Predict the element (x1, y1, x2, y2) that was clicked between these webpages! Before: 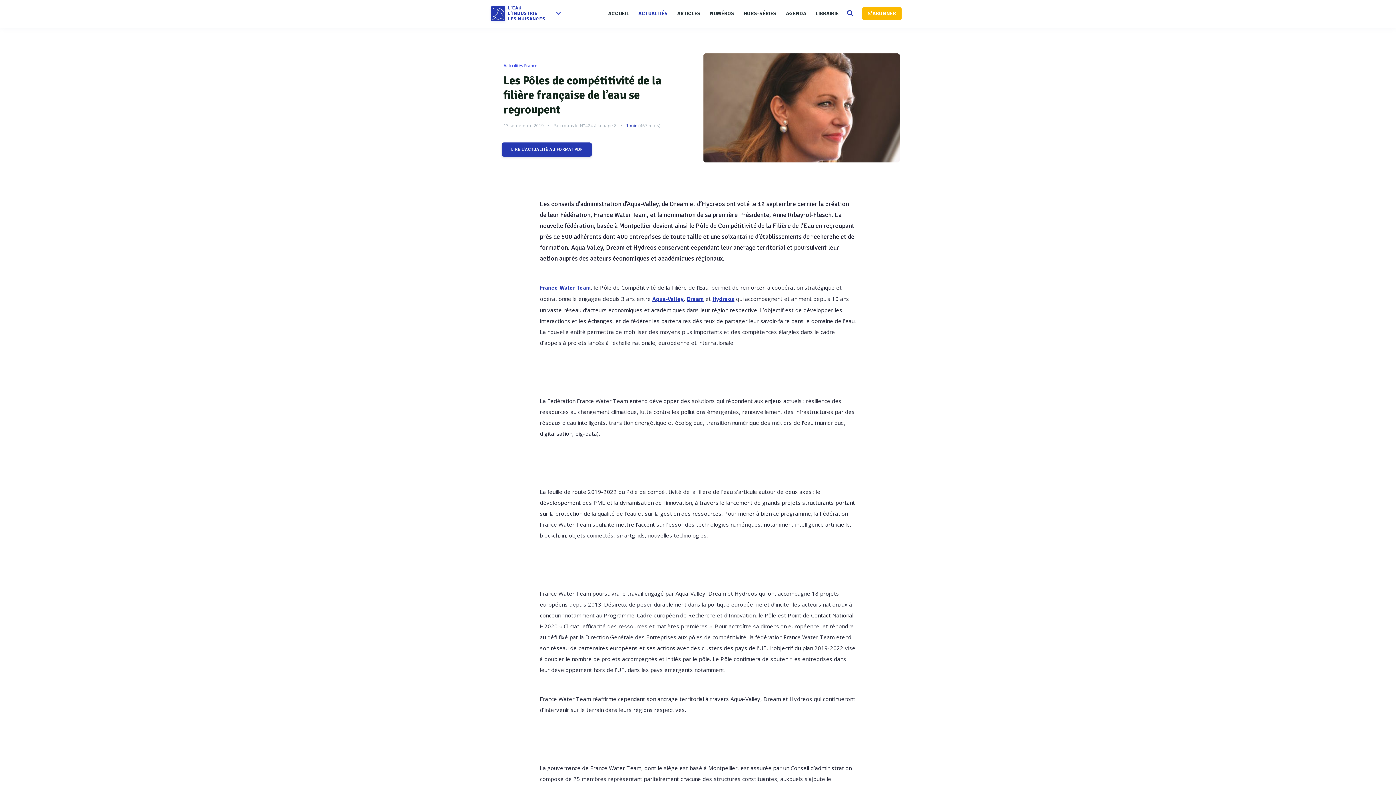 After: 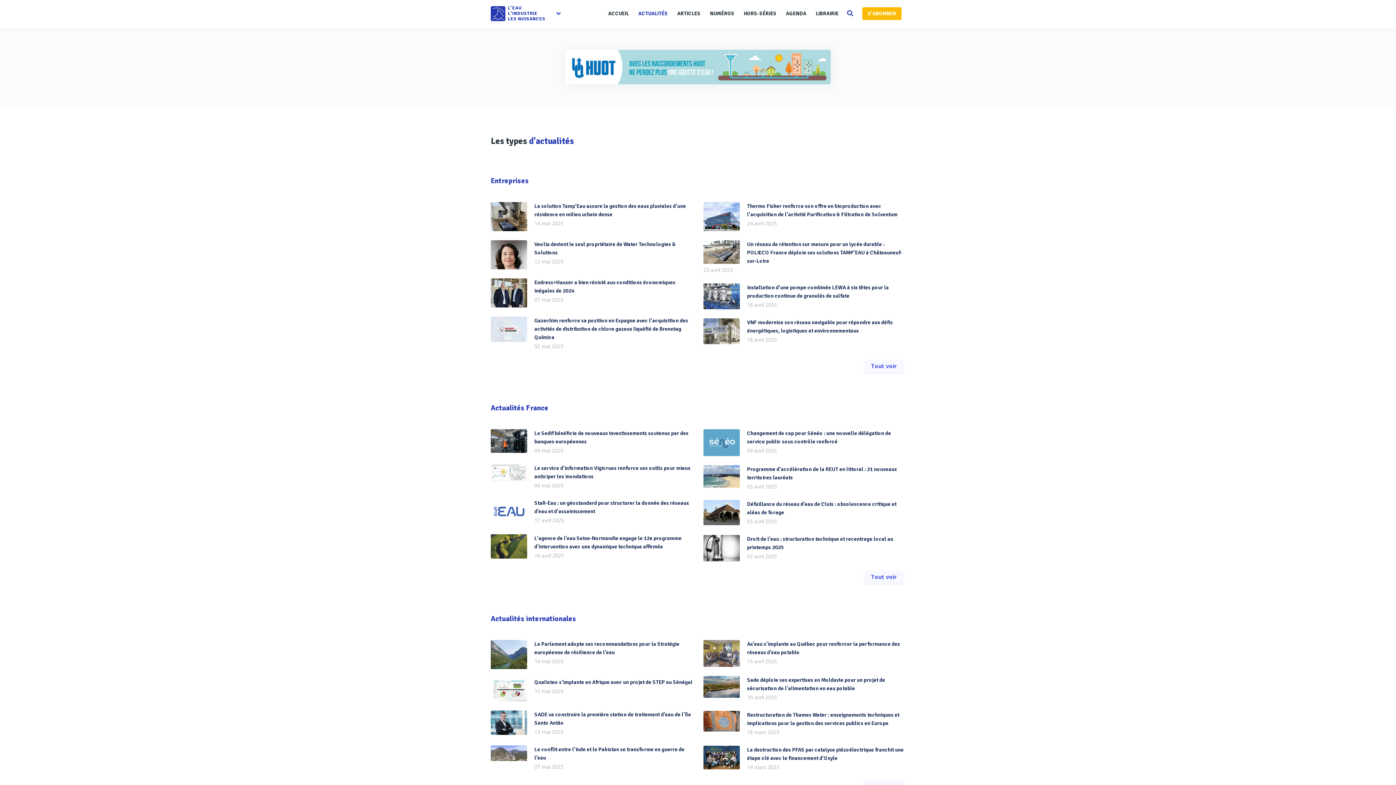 Action: label: ACTUALITÉS bbox: (633, 0, 672, 25)